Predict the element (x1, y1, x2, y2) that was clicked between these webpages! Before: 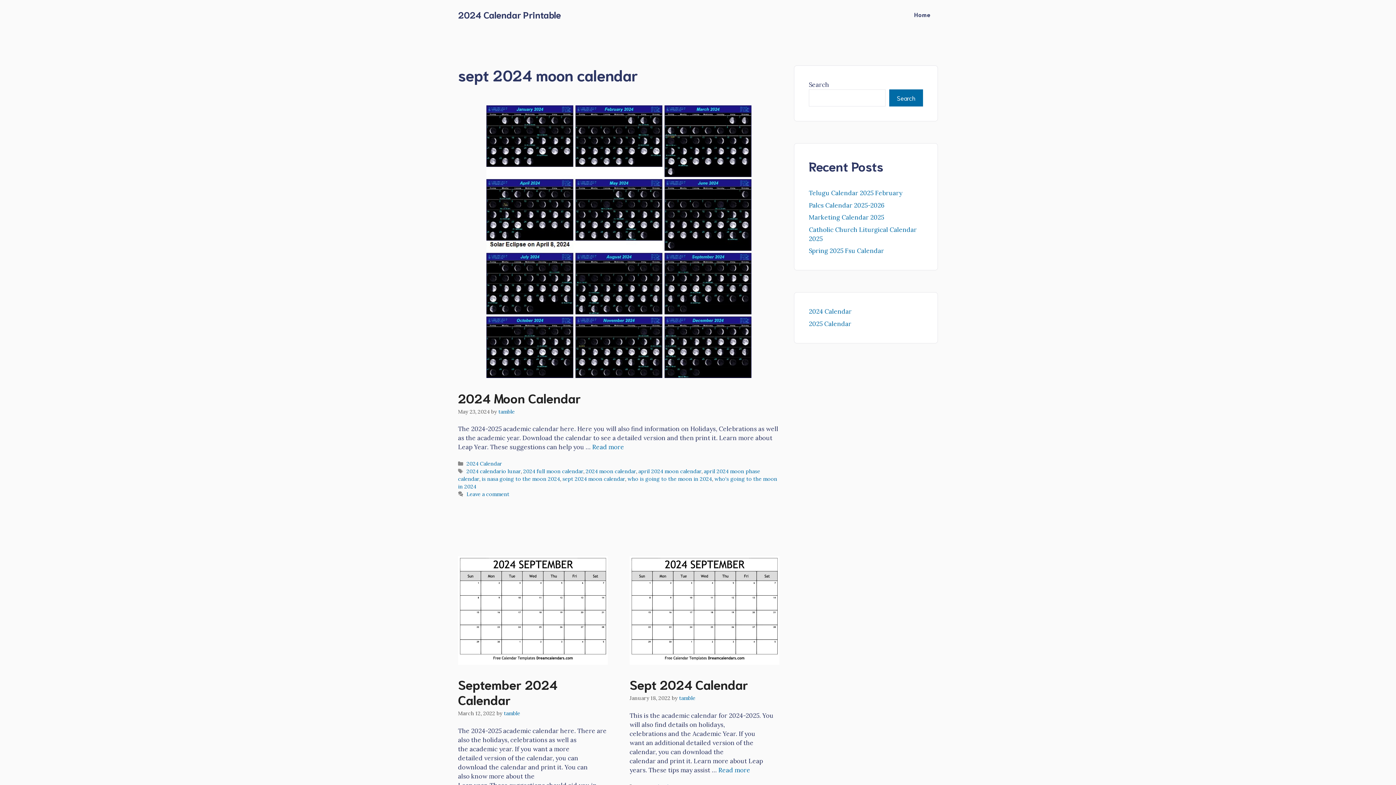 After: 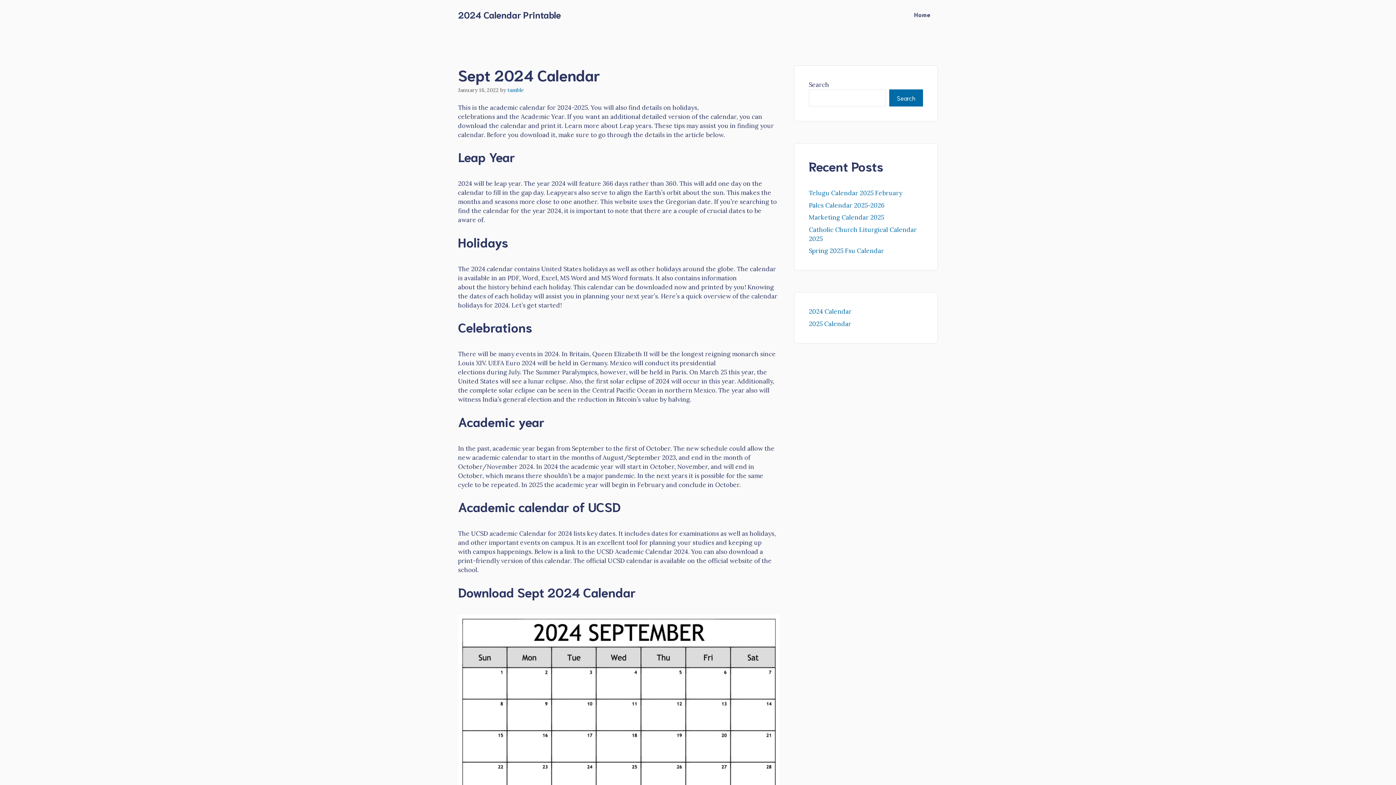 Action: label: Read more about Sept 2024 Calendar bbox: (718, 766, 750, 774)